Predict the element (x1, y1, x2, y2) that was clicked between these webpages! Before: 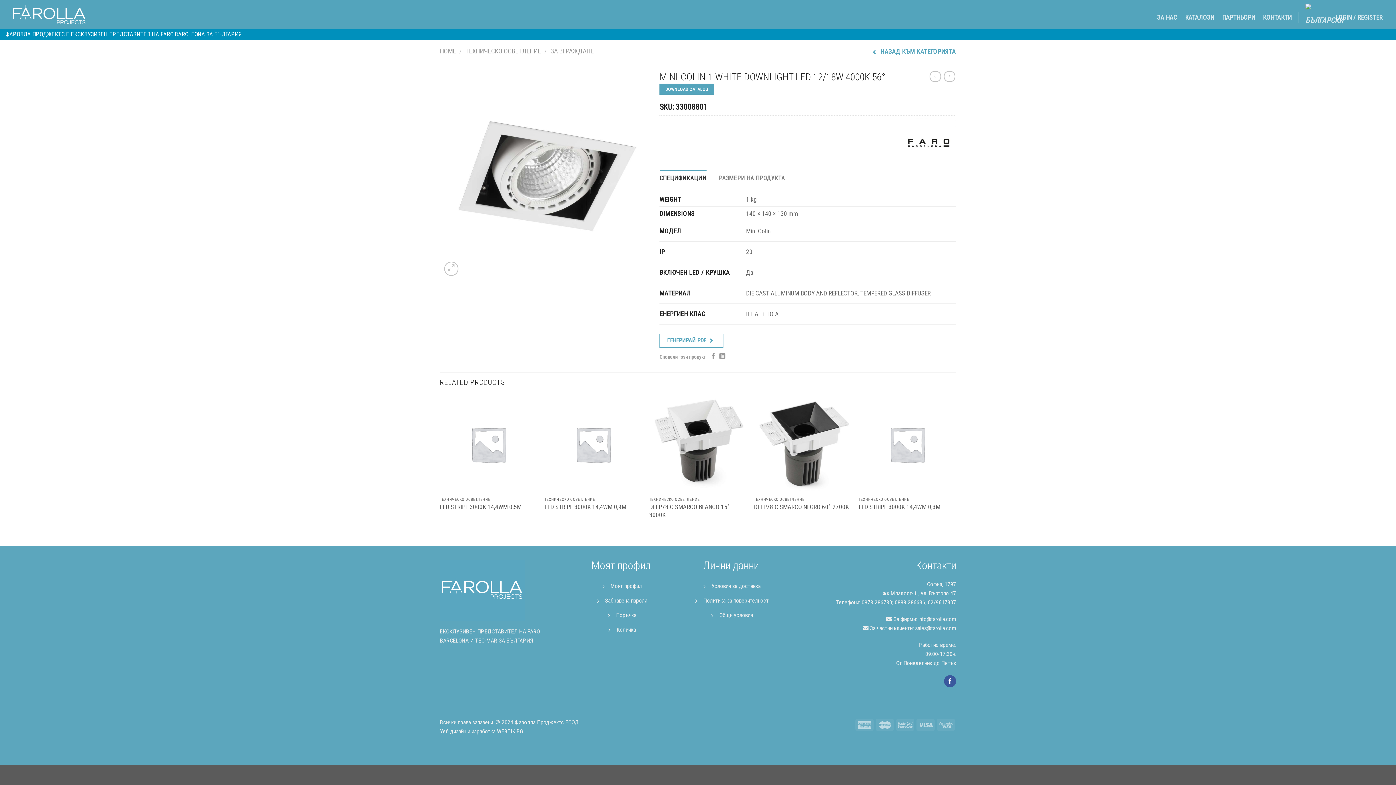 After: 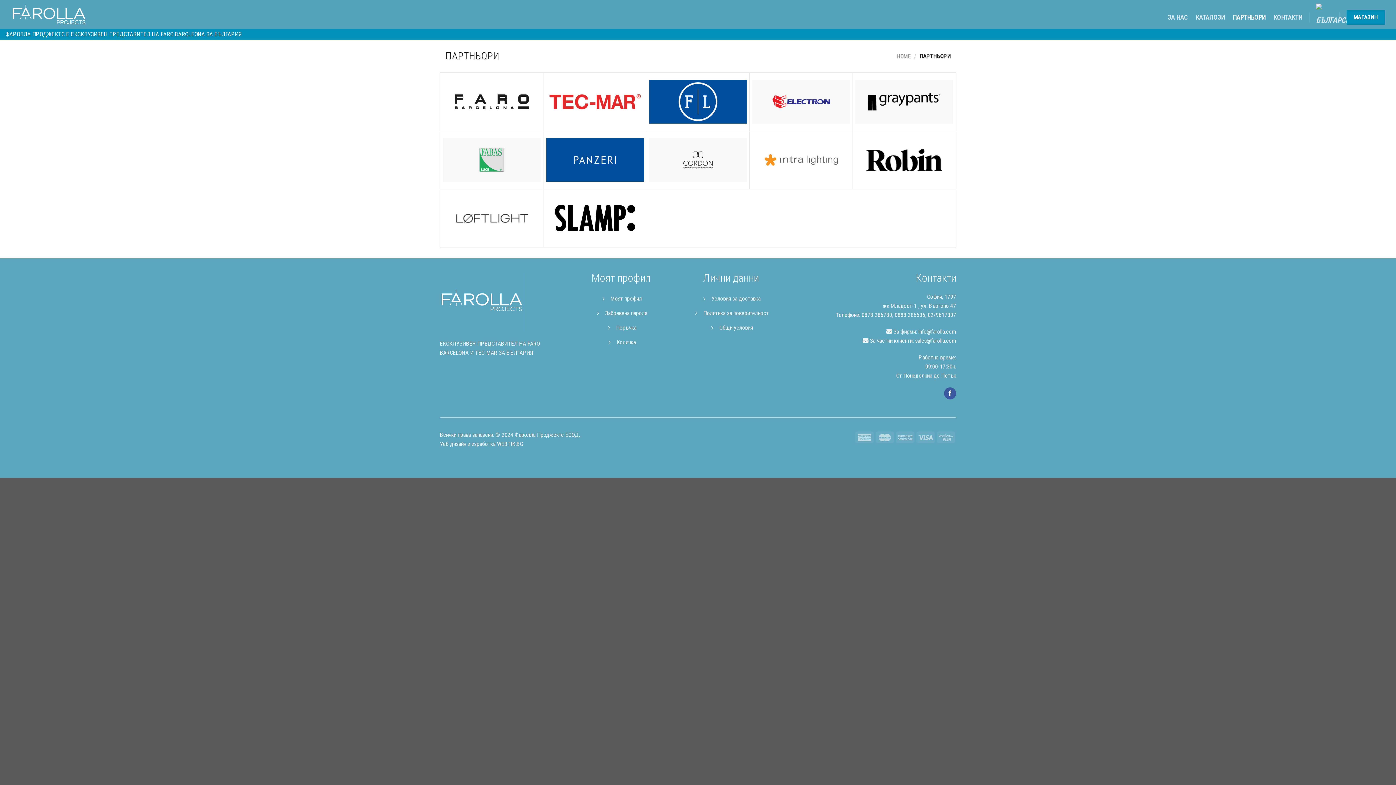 Action: label: ПАРТНЬОРИ bbox: (1222, 2, 1255, 32)